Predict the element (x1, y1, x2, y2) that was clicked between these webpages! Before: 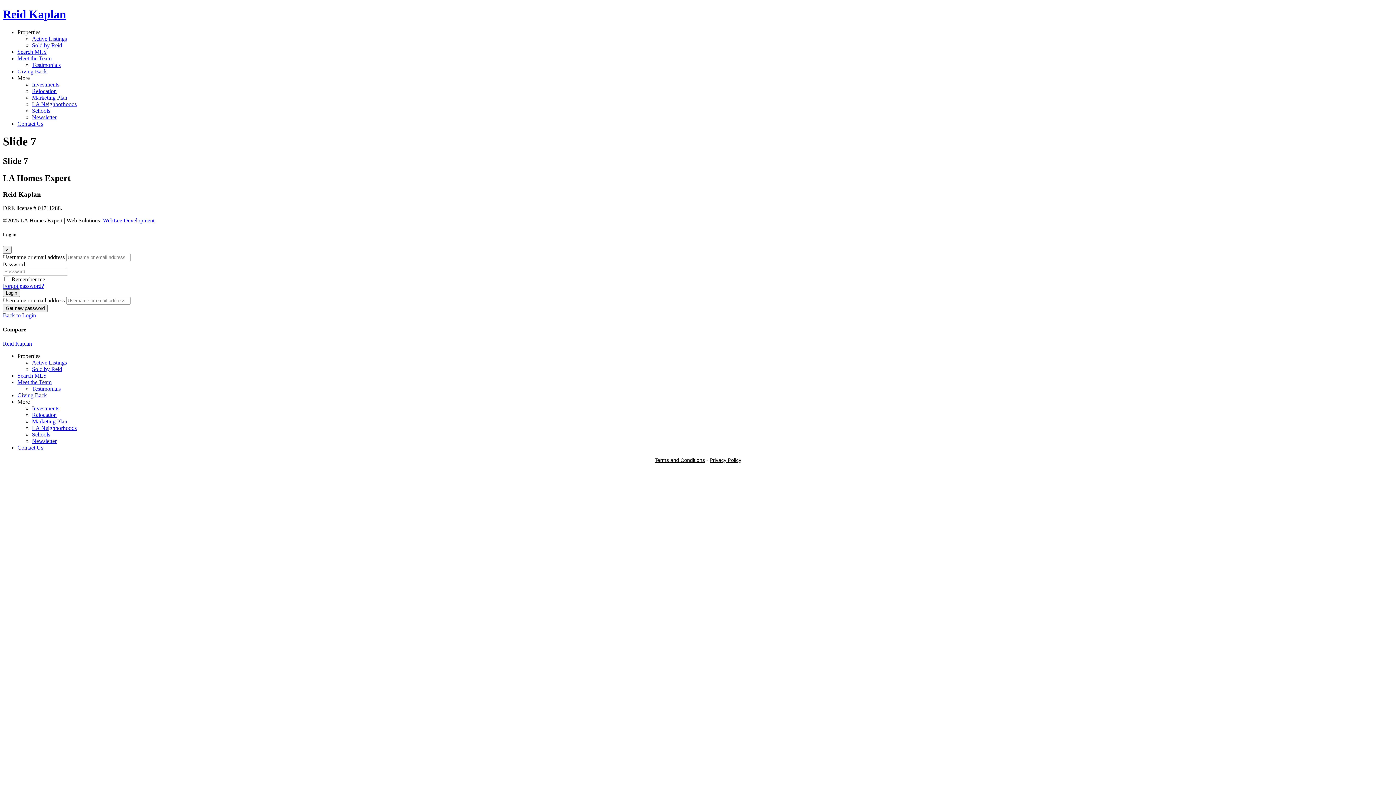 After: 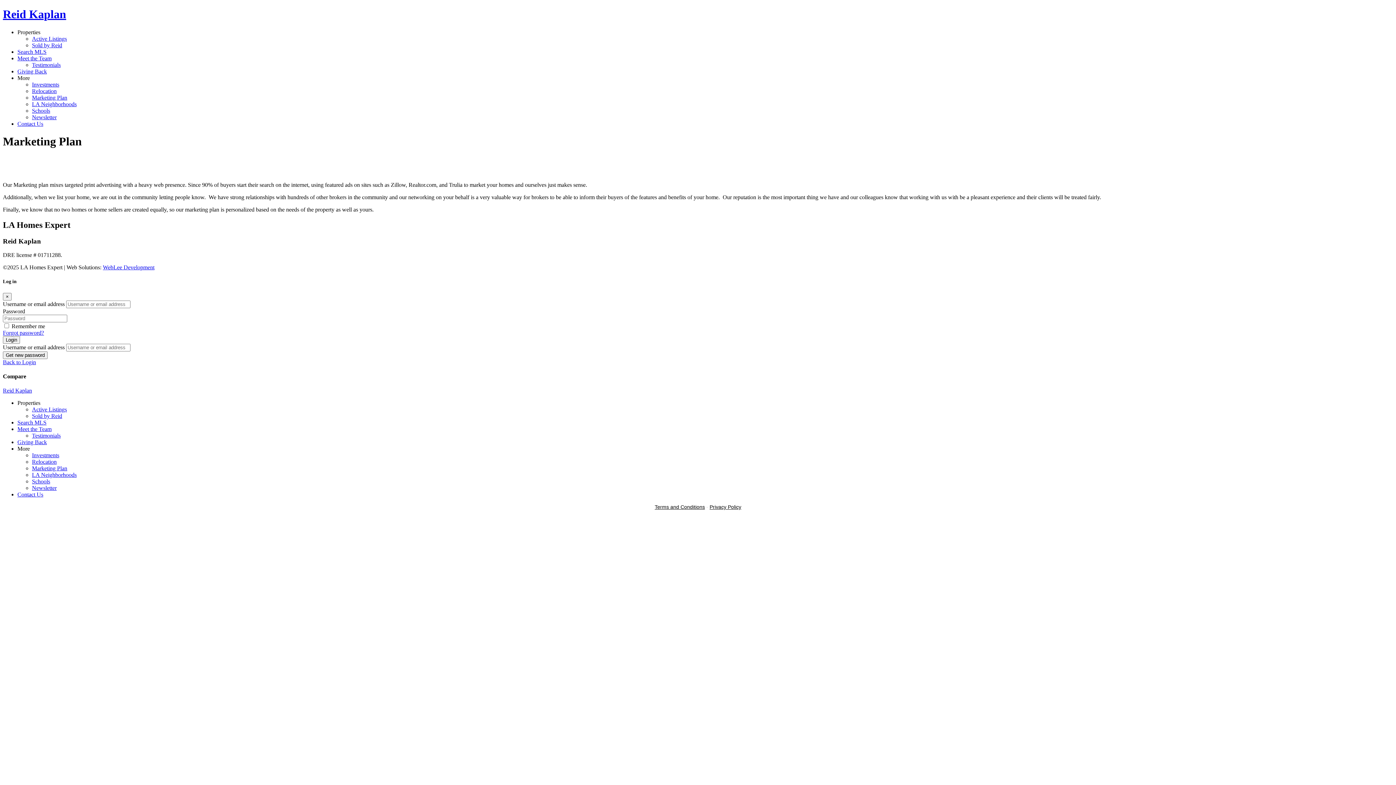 Action: label: Marketing Plan bbox: (32, 418, 67, 424)